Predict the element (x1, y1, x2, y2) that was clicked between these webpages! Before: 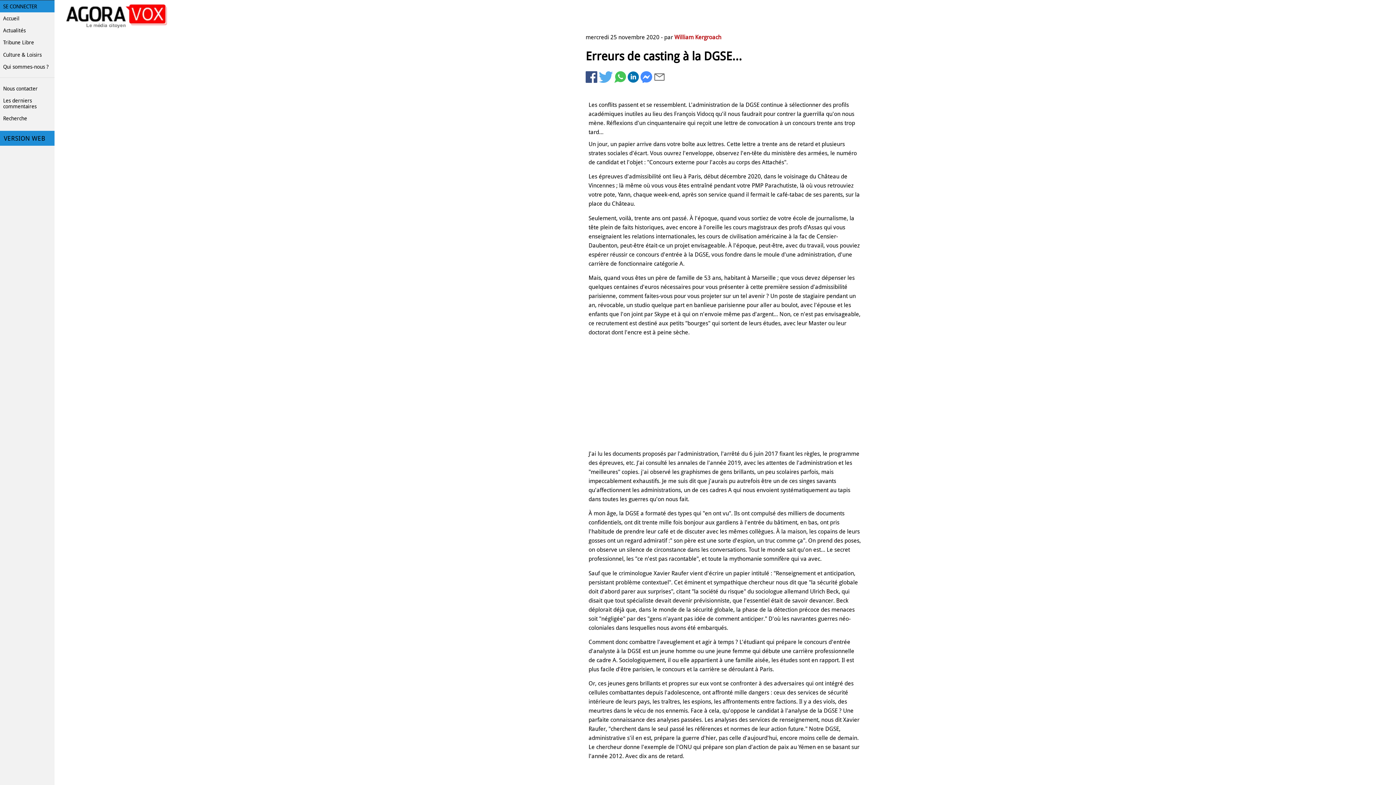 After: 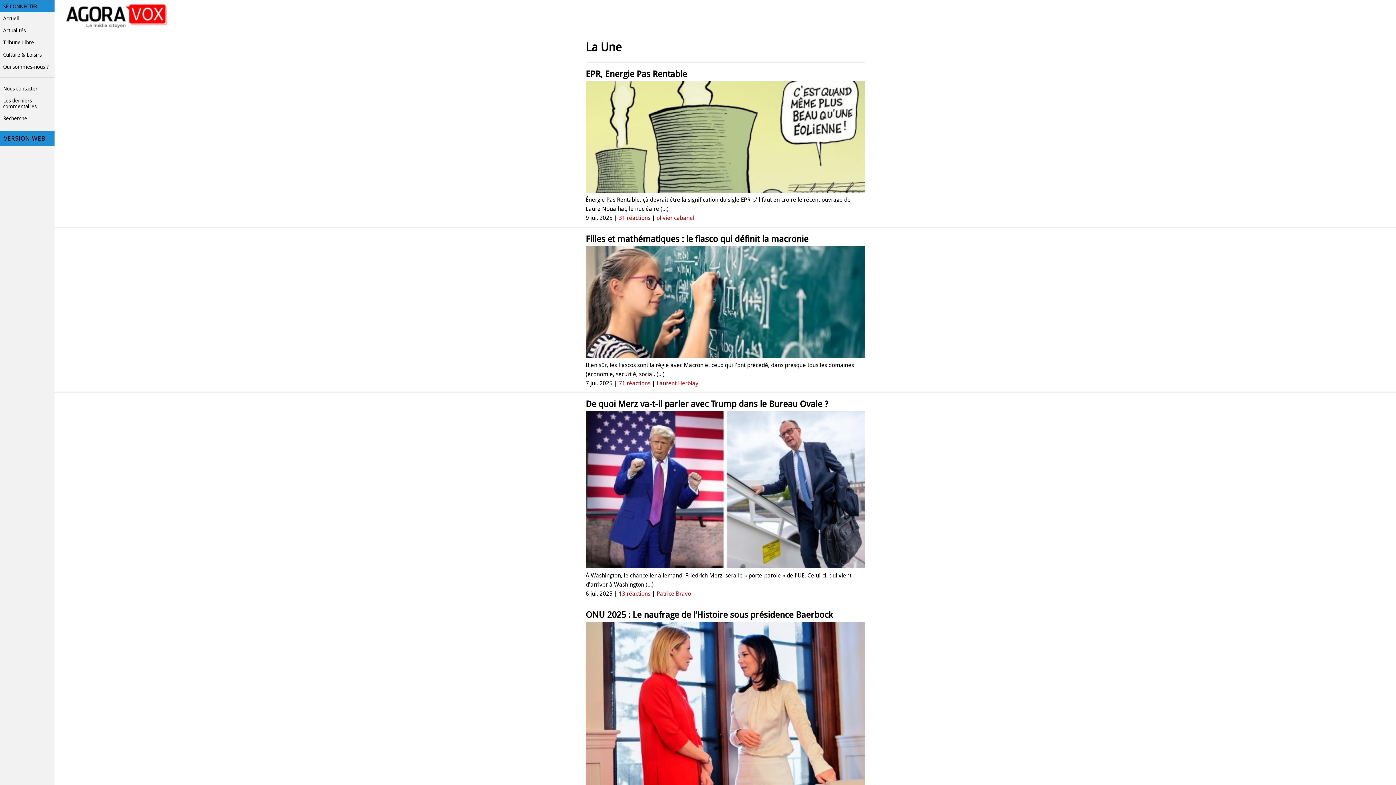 Action: label: Accueil bbox: (0, 12, 54, 24)